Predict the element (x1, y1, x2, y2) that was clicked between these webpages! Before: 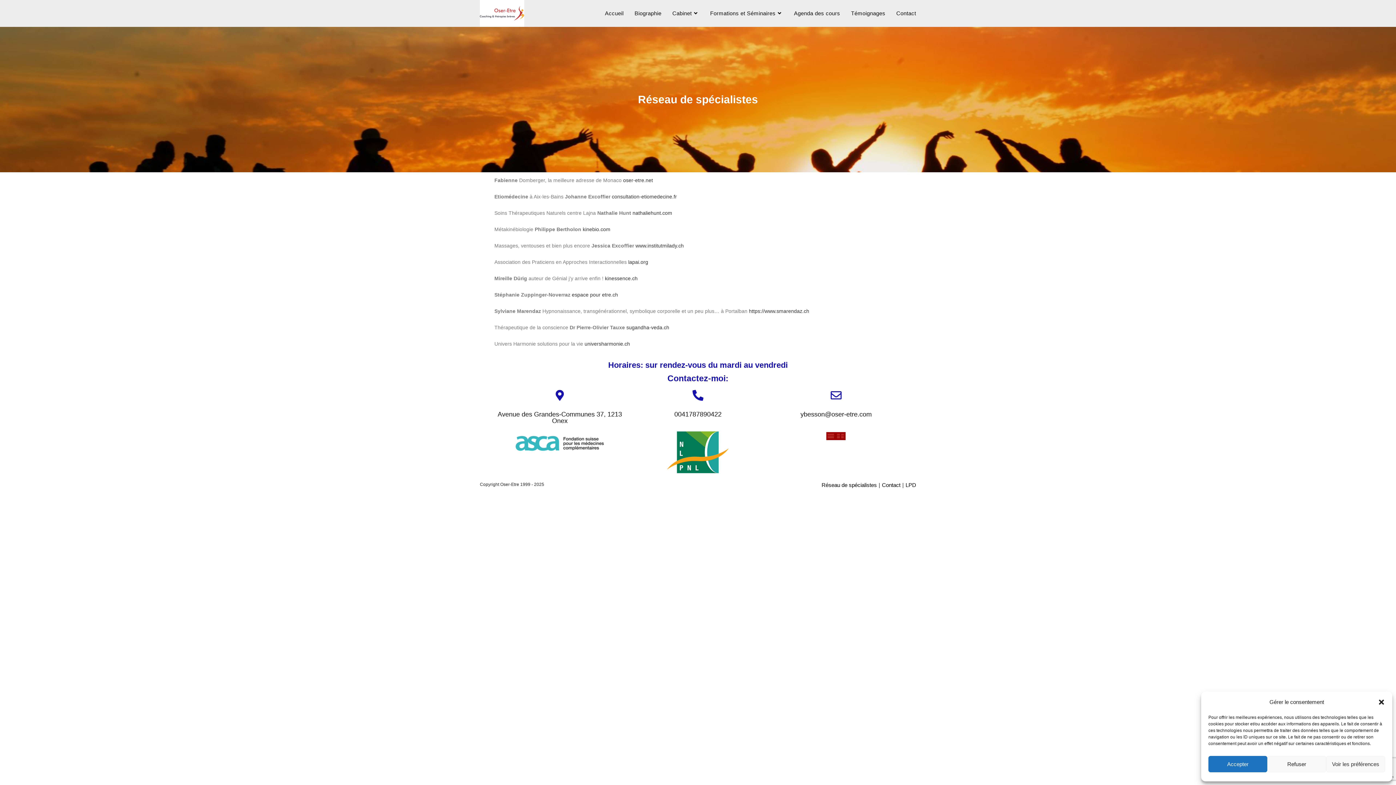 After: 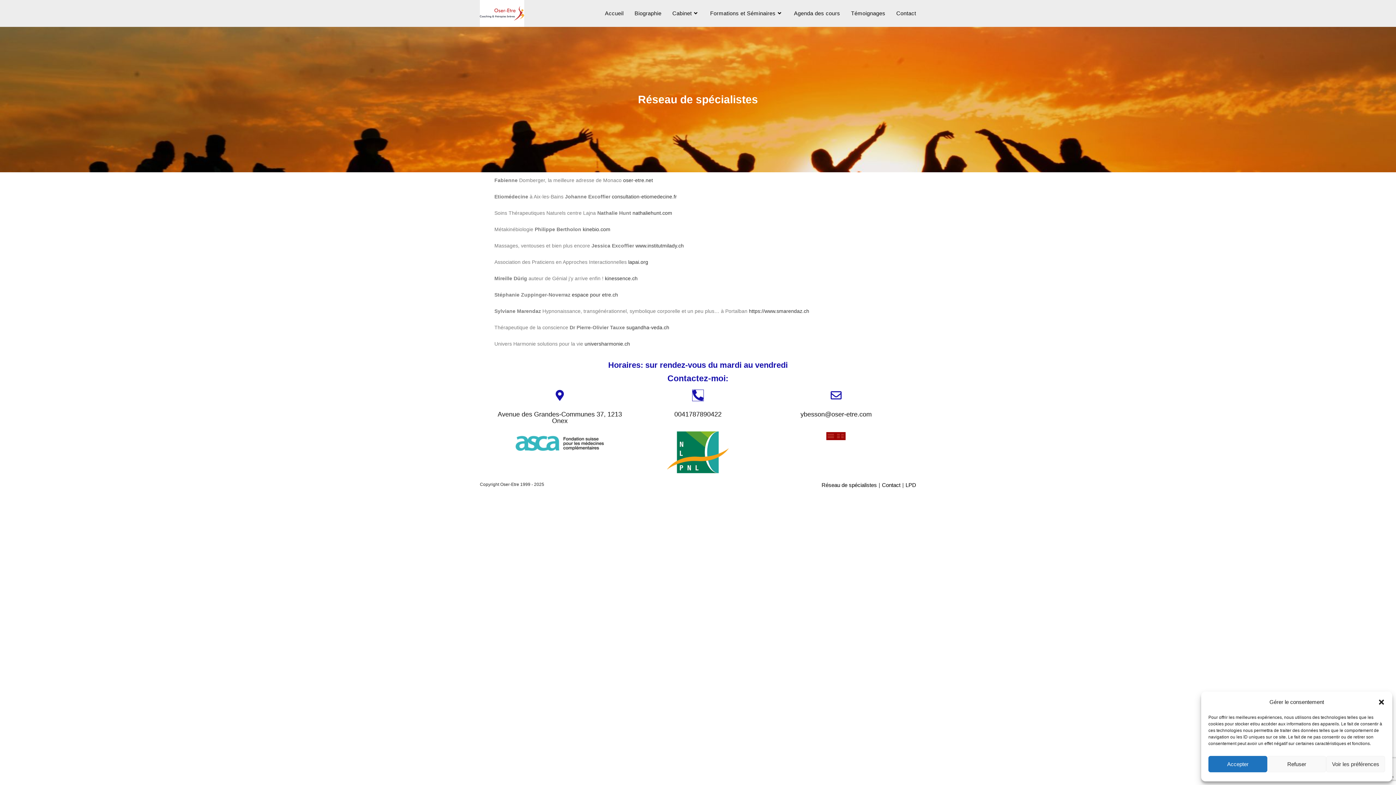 Action: bbox: (692, 390, 703, 401)